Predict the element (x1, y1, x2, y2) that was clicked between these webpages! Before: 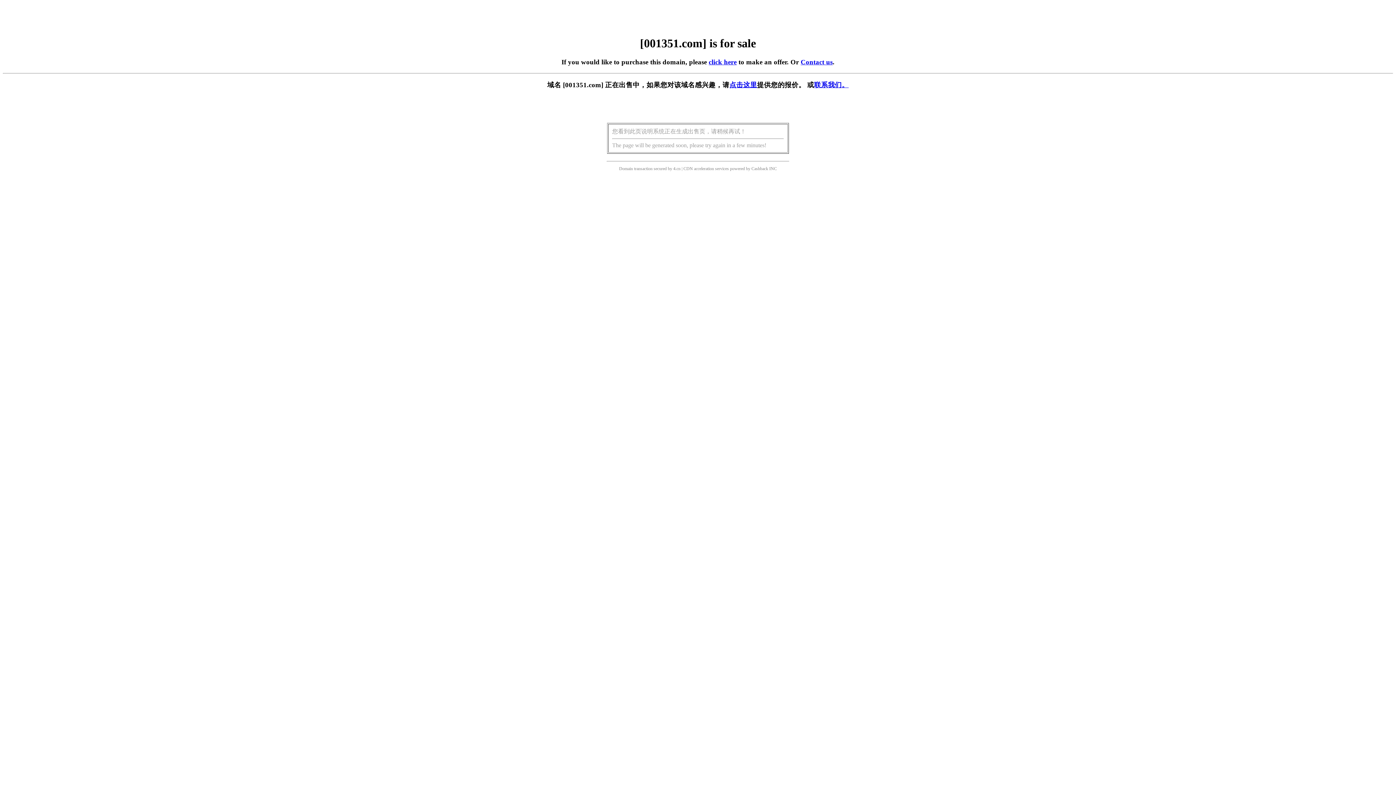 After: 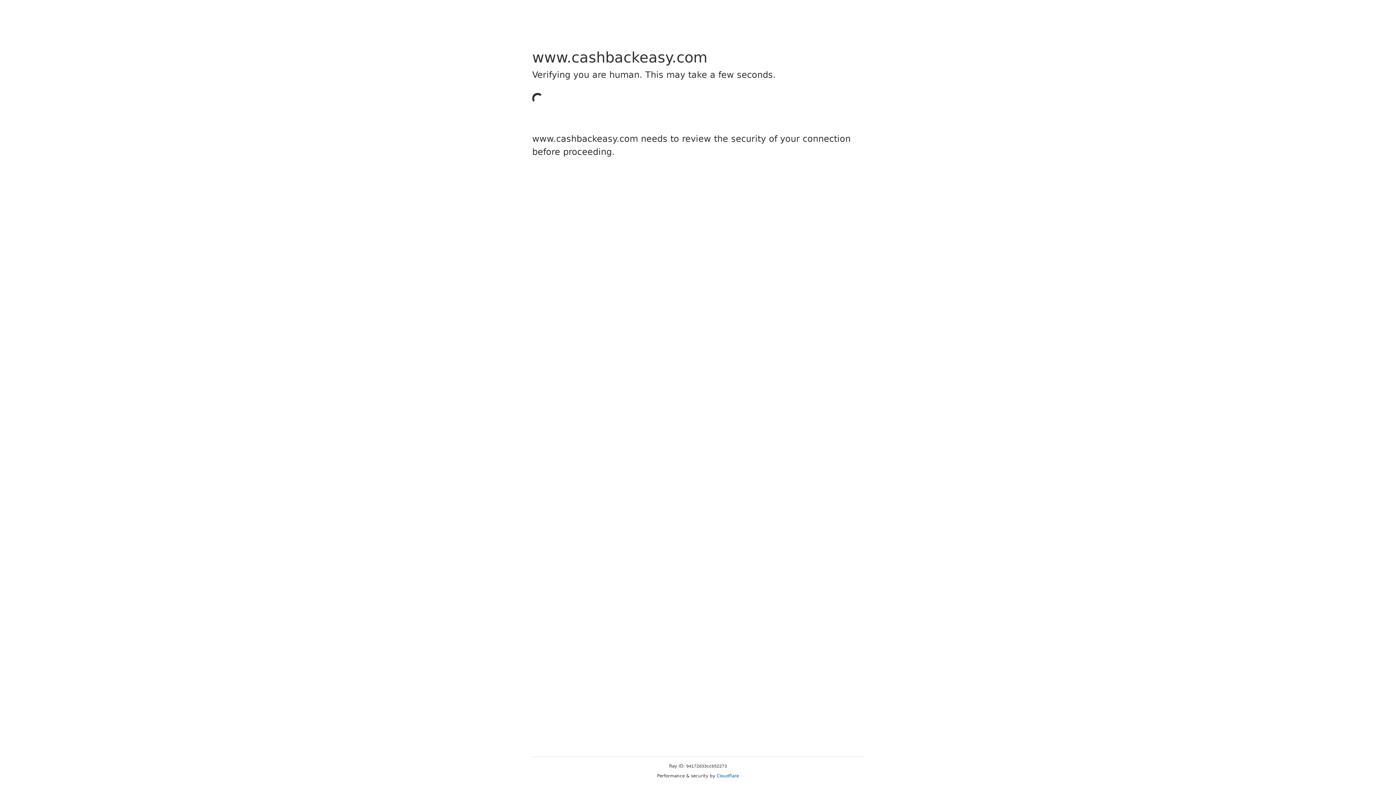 Action: bbox: (751, 166, 768, 171) label: Cashback